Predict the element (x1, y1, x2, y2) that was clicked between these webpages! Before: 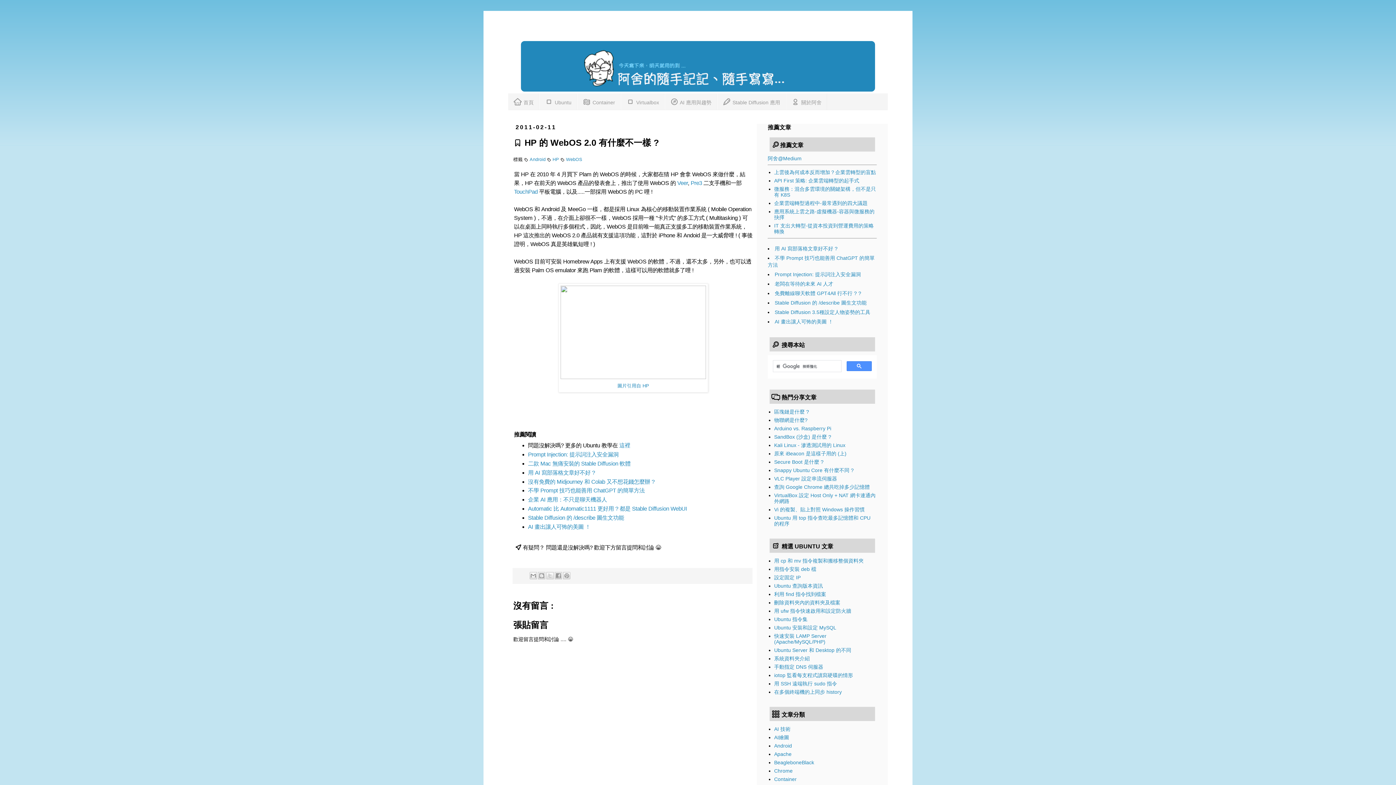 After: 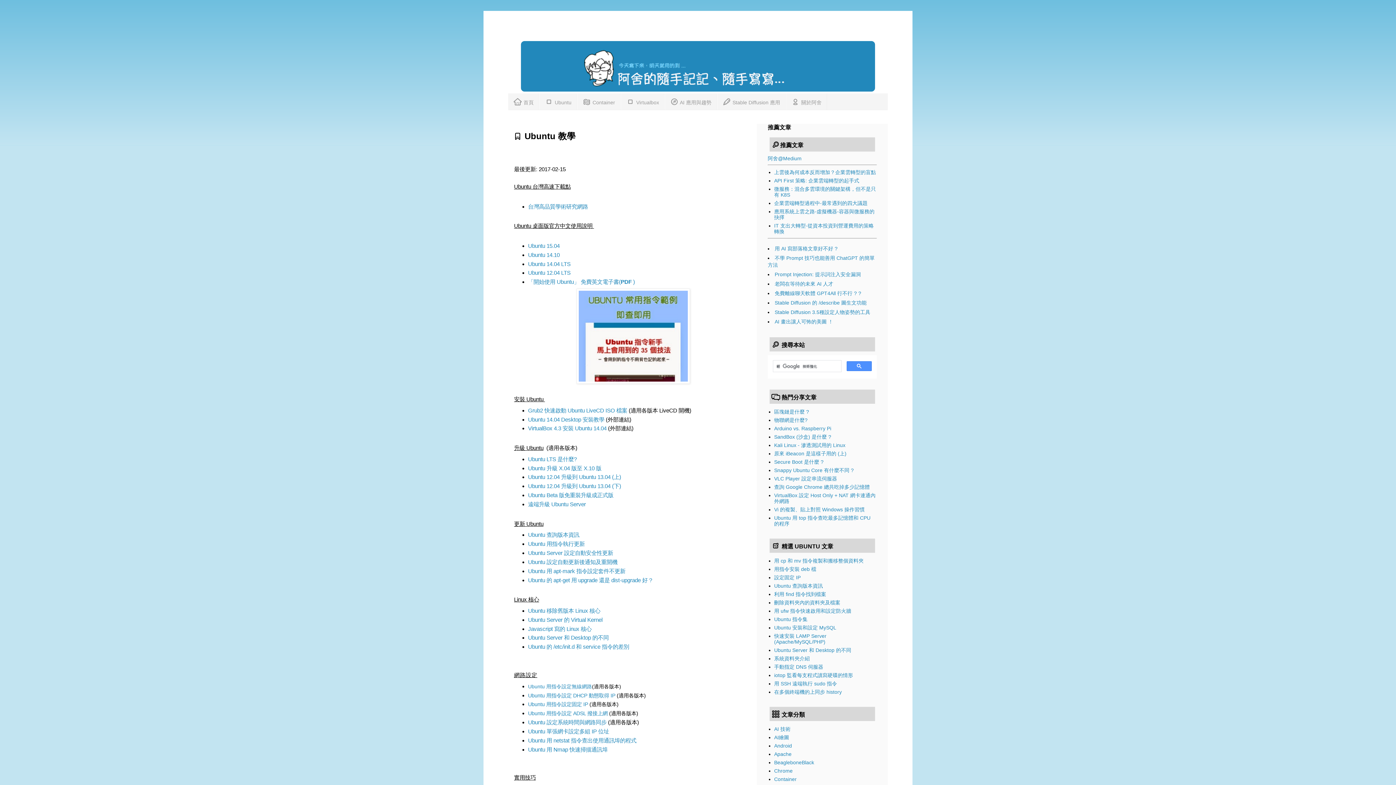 Action: bbox: (539, 93, 577, 109) label:  Ubuntu